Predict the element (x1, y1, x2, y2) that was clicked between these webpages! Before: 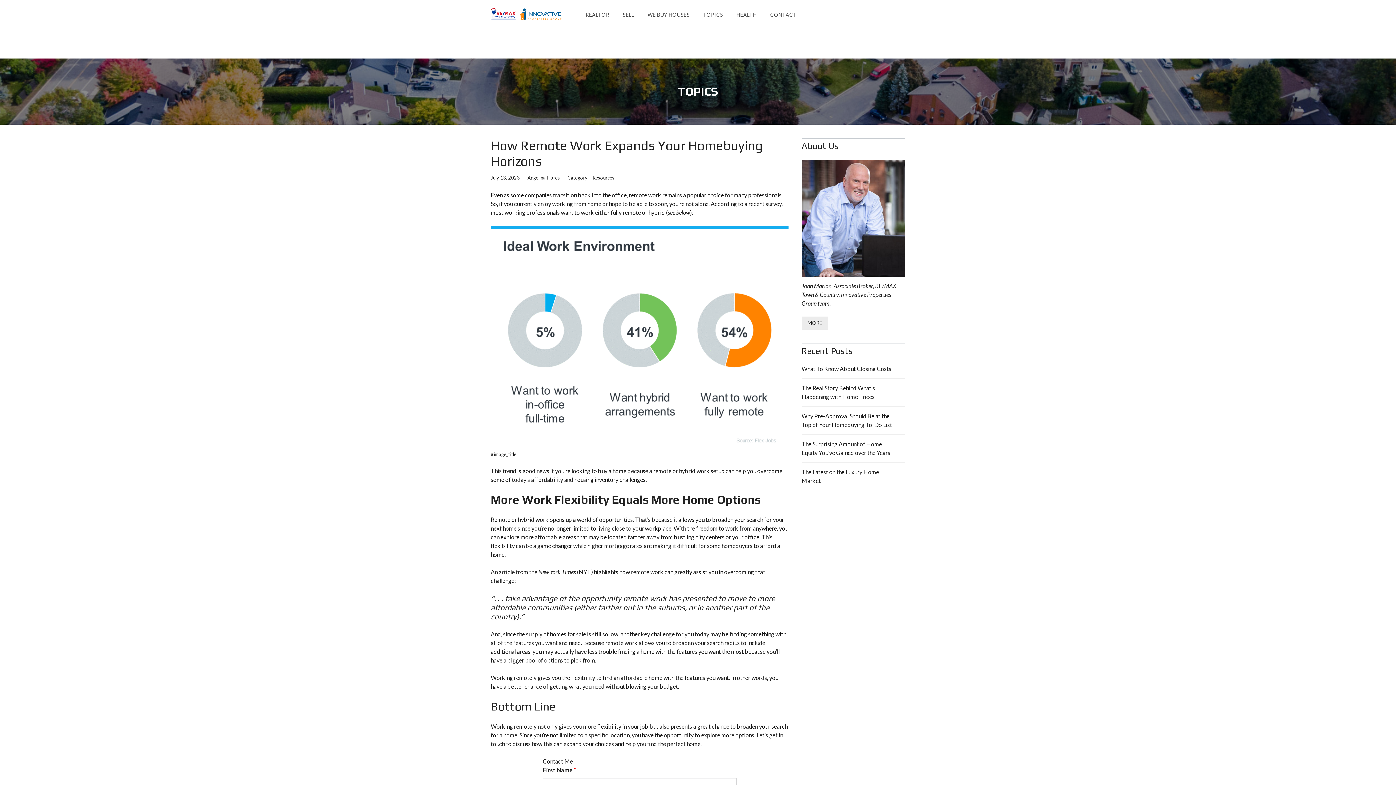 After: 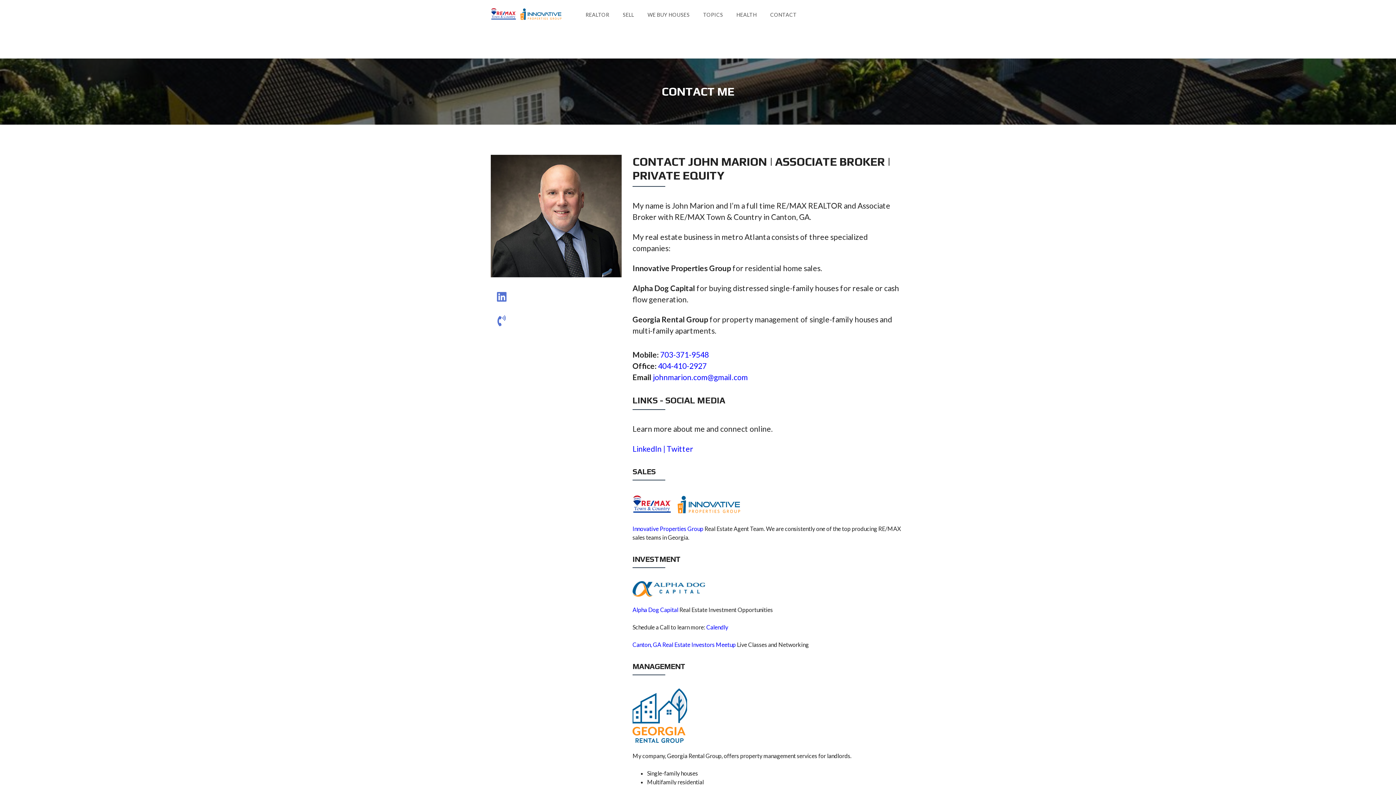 Action: label: CONTACT bbox: (770, 0, 797, 29)